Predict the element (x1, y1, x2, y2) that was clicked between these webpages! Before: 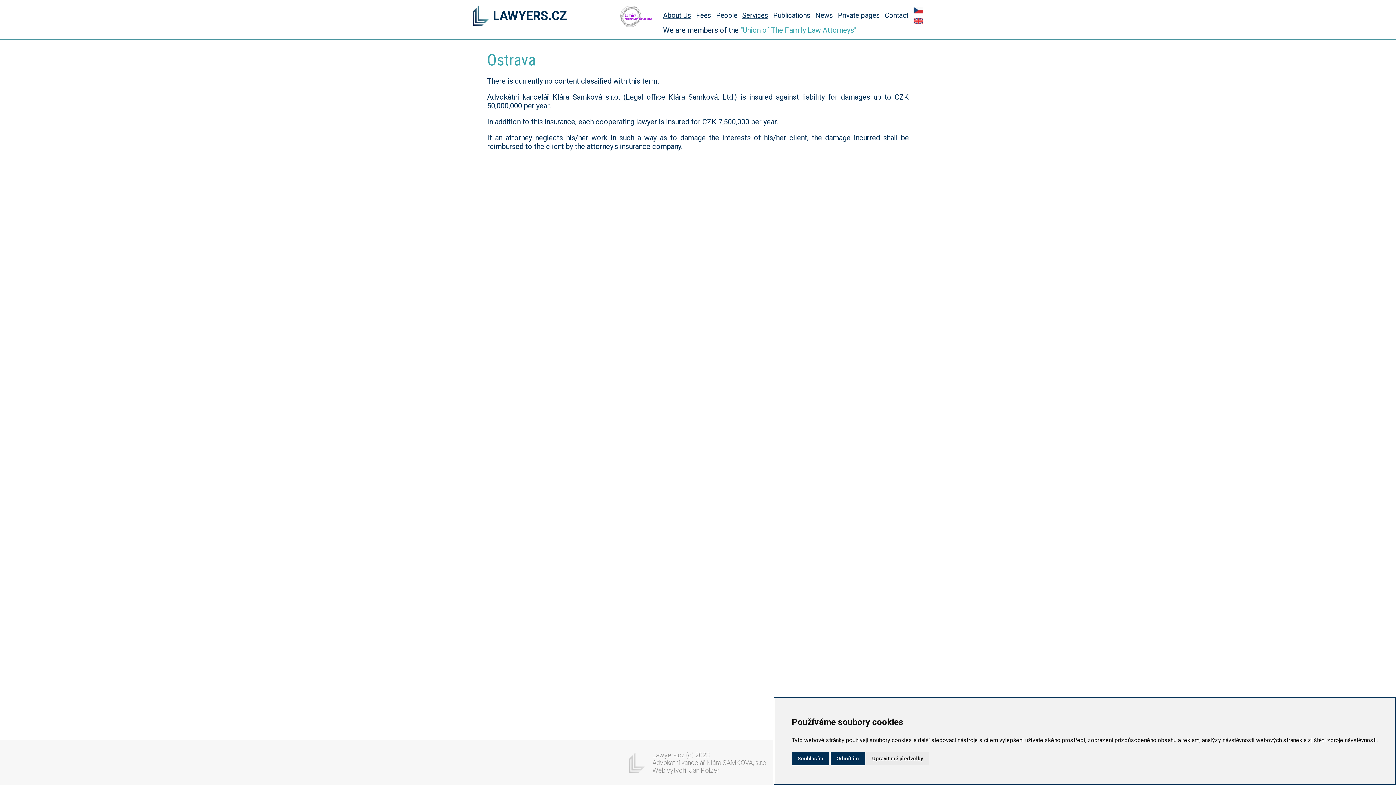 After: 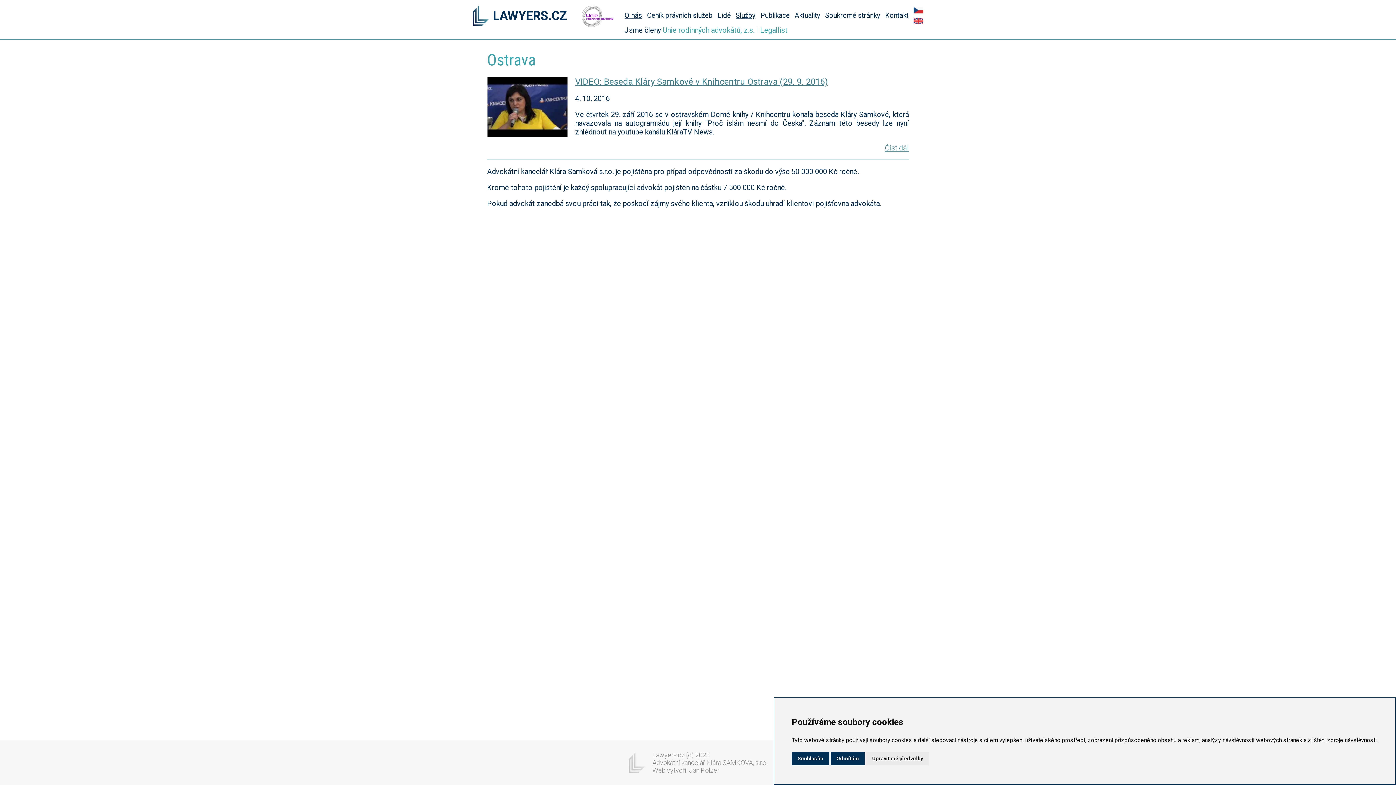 Action: bbox: (913, 6, 923, 13) label: Čeština